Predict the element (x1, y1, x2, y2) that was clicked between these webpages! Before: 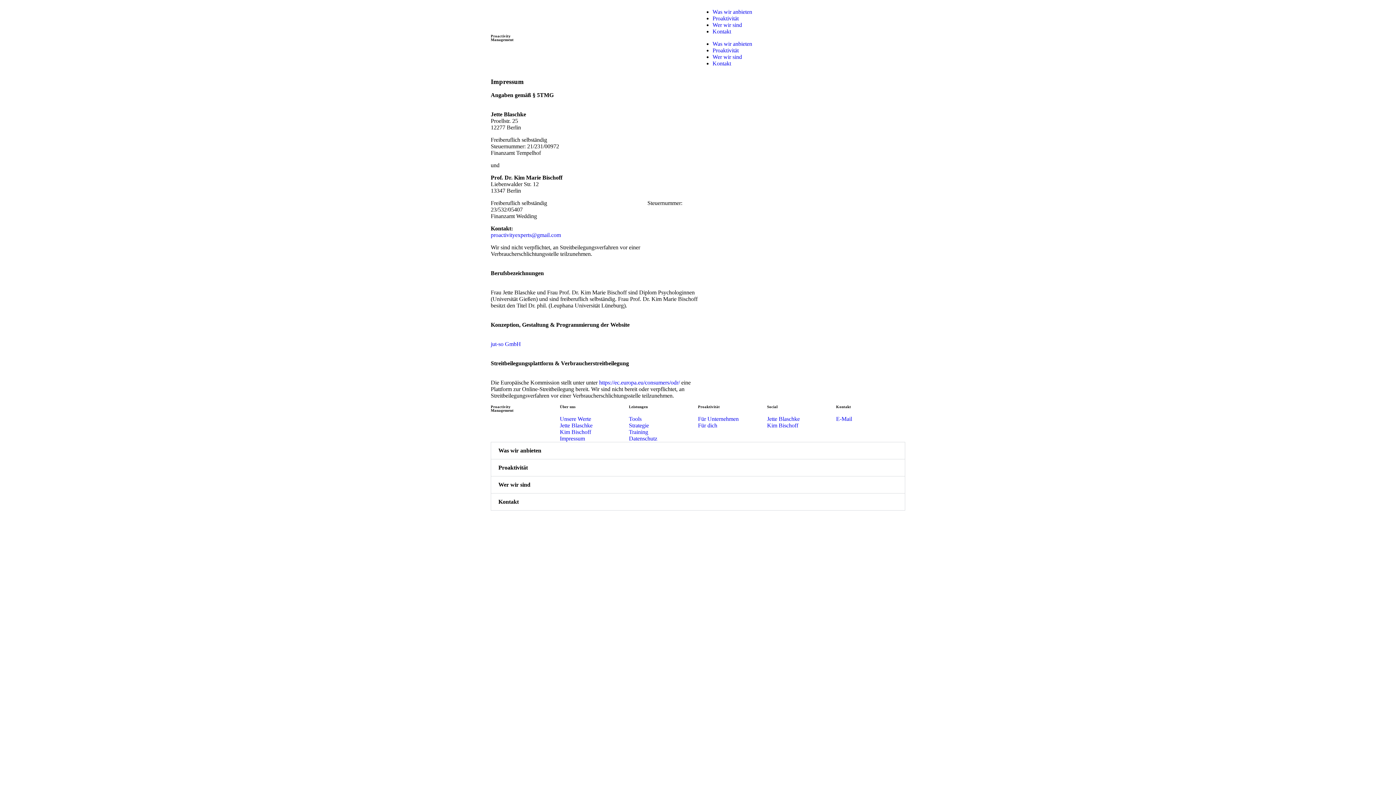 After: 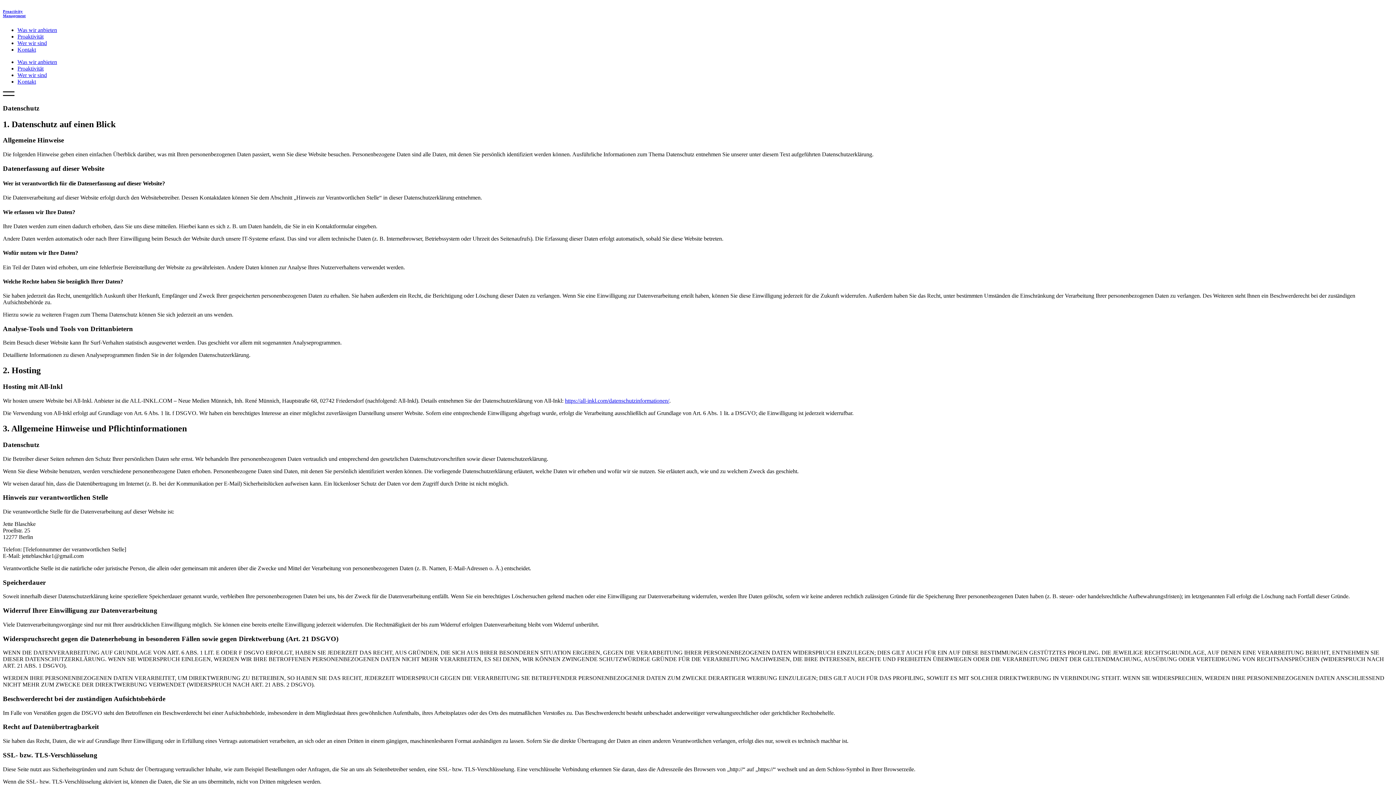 Action: label: Datenschutz bbox: (629, 435, 698, 442)